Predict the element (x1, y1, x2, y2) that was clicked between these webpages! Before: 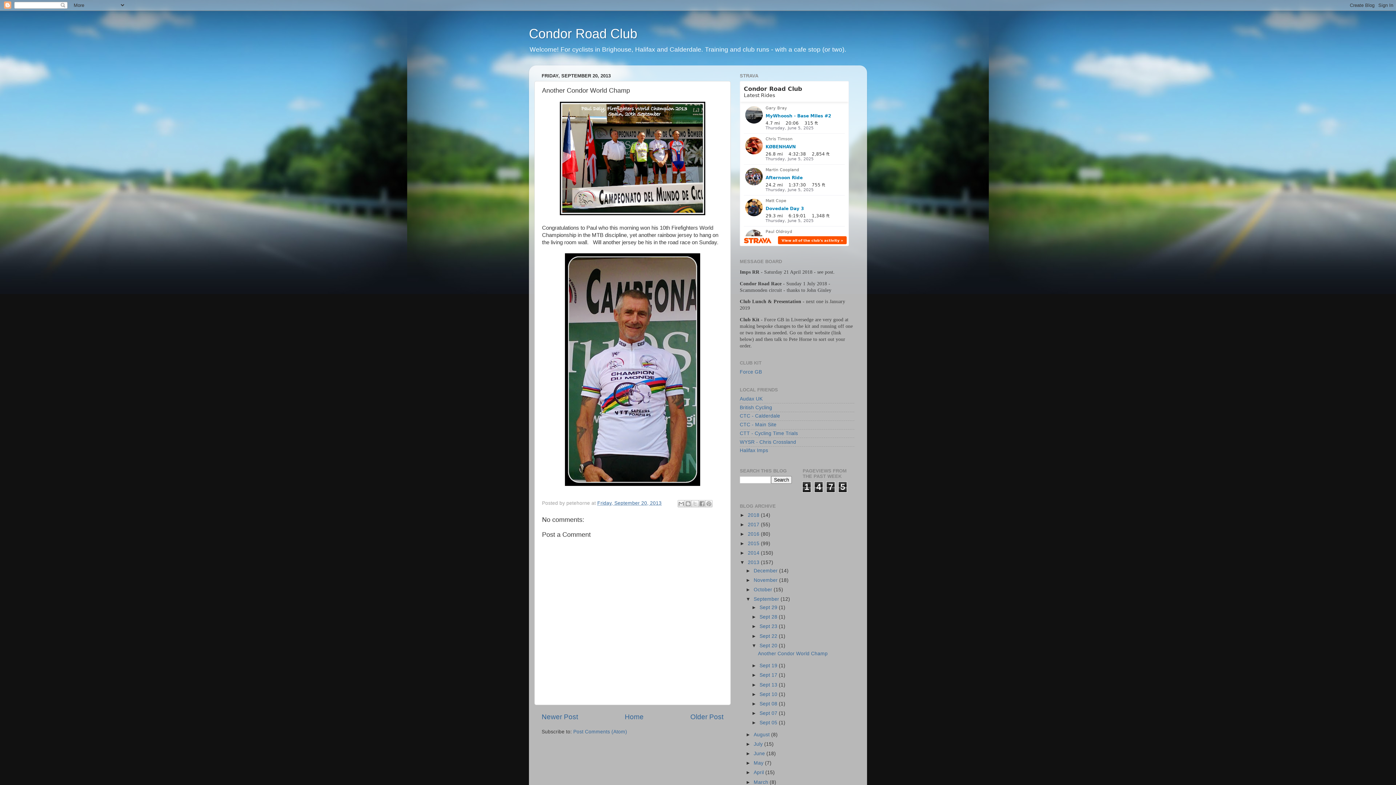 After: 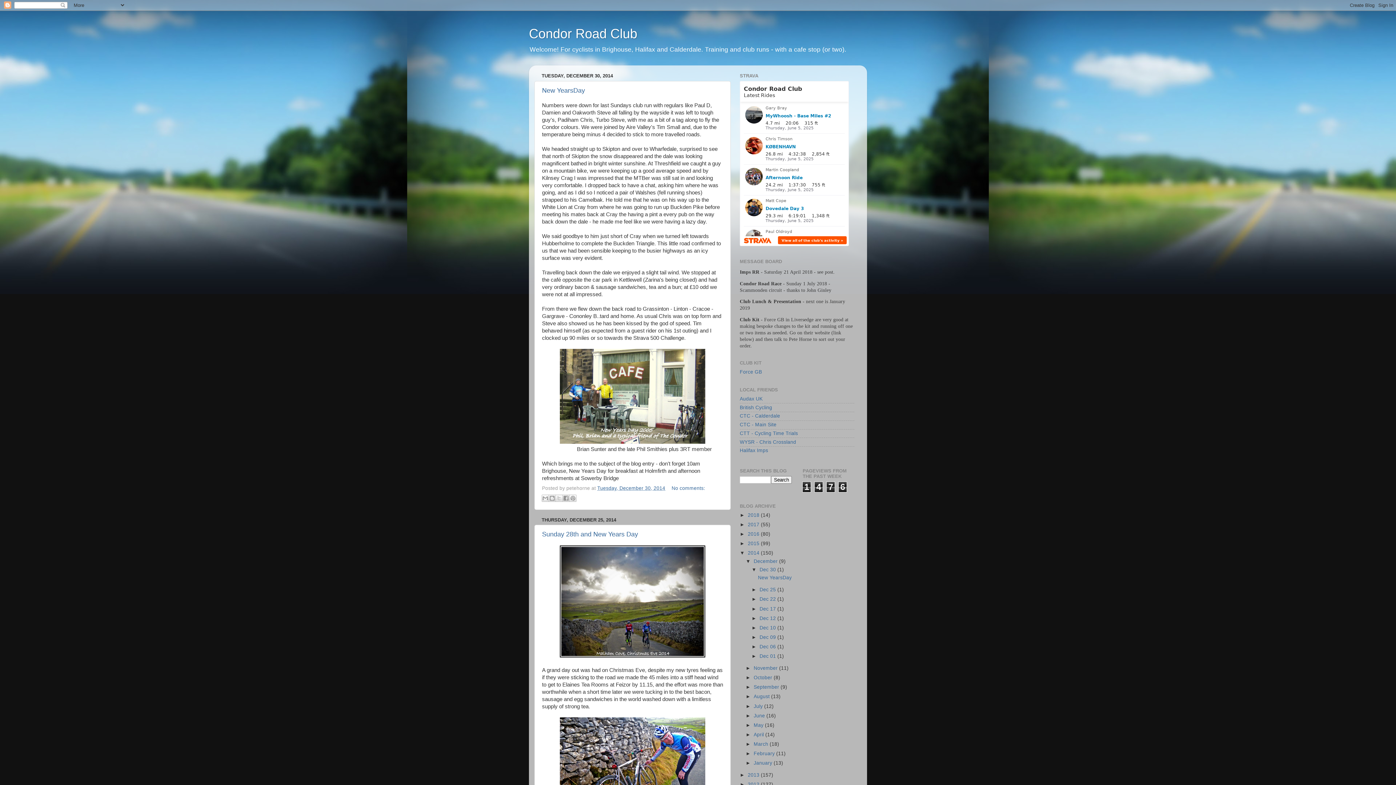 Action: bbox: (748, 550, 761, 556) label: 2014 